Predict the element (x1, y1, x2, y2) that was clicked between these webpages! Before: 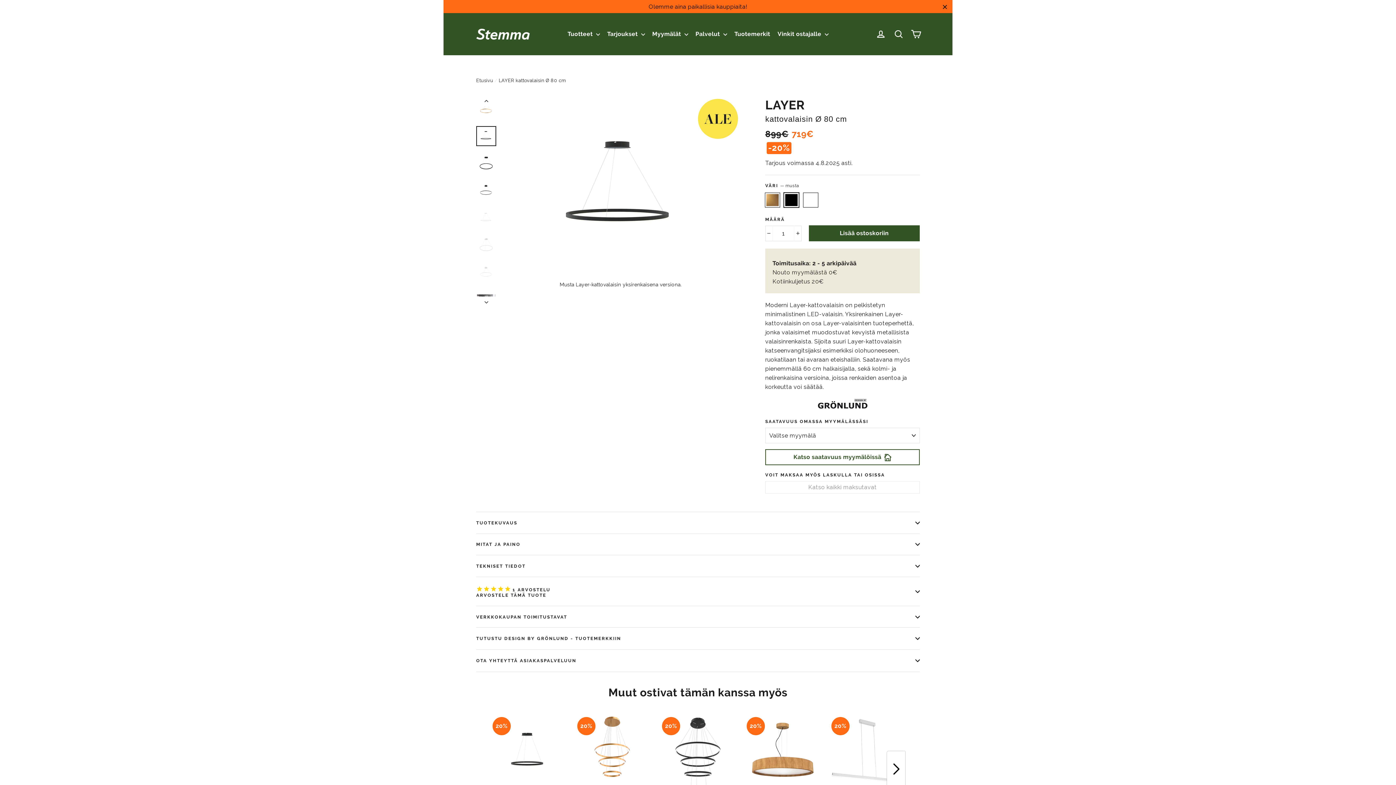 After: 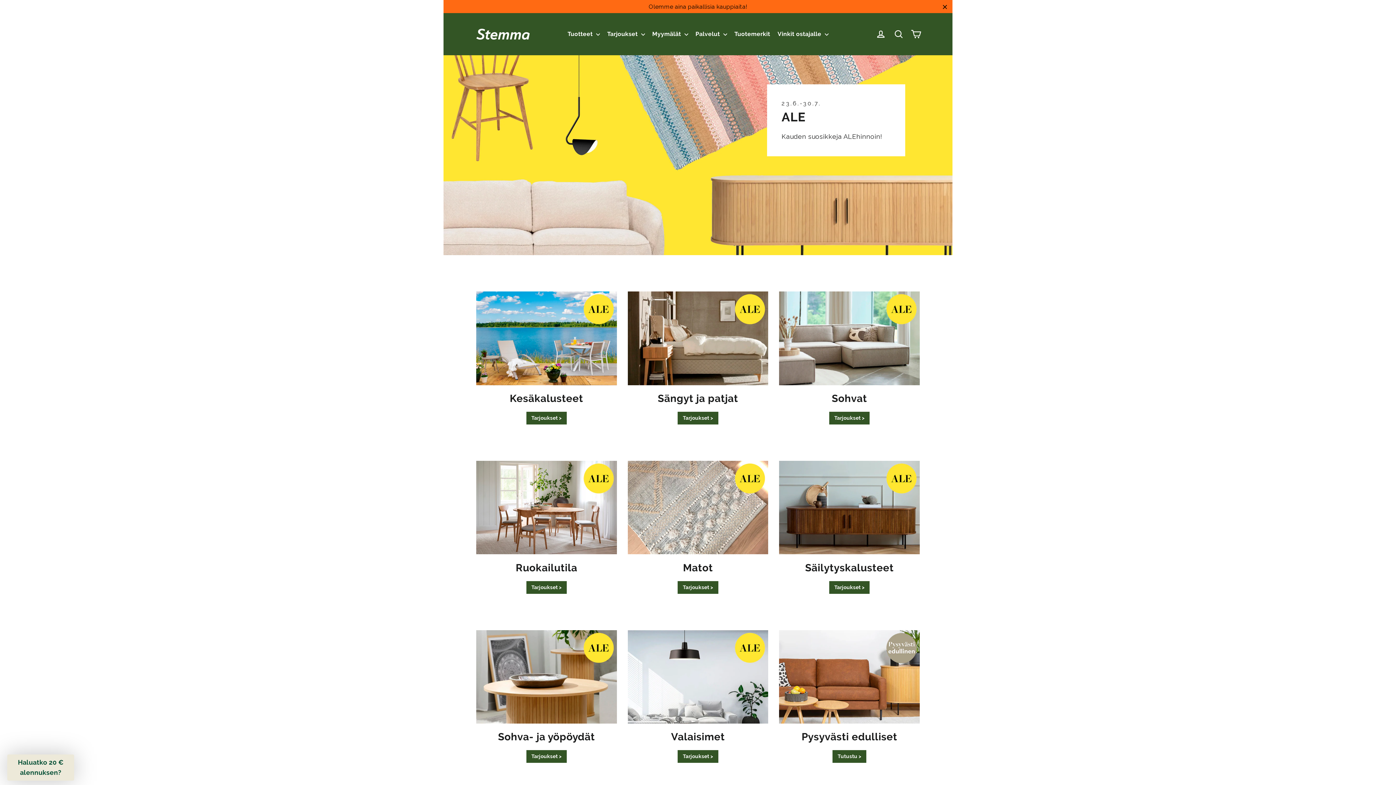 Action: bbox: (604, 27, 647, 40) label: Tarjoukset 